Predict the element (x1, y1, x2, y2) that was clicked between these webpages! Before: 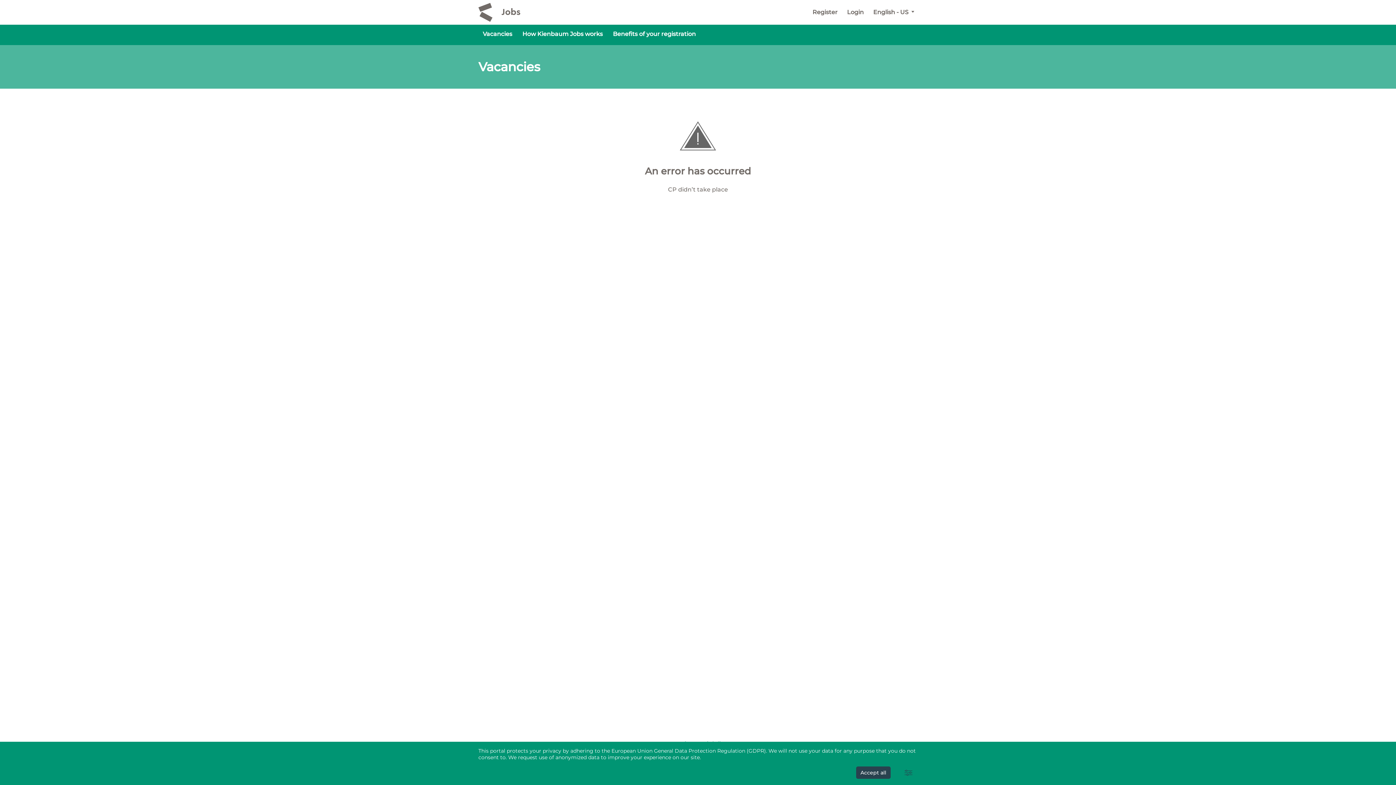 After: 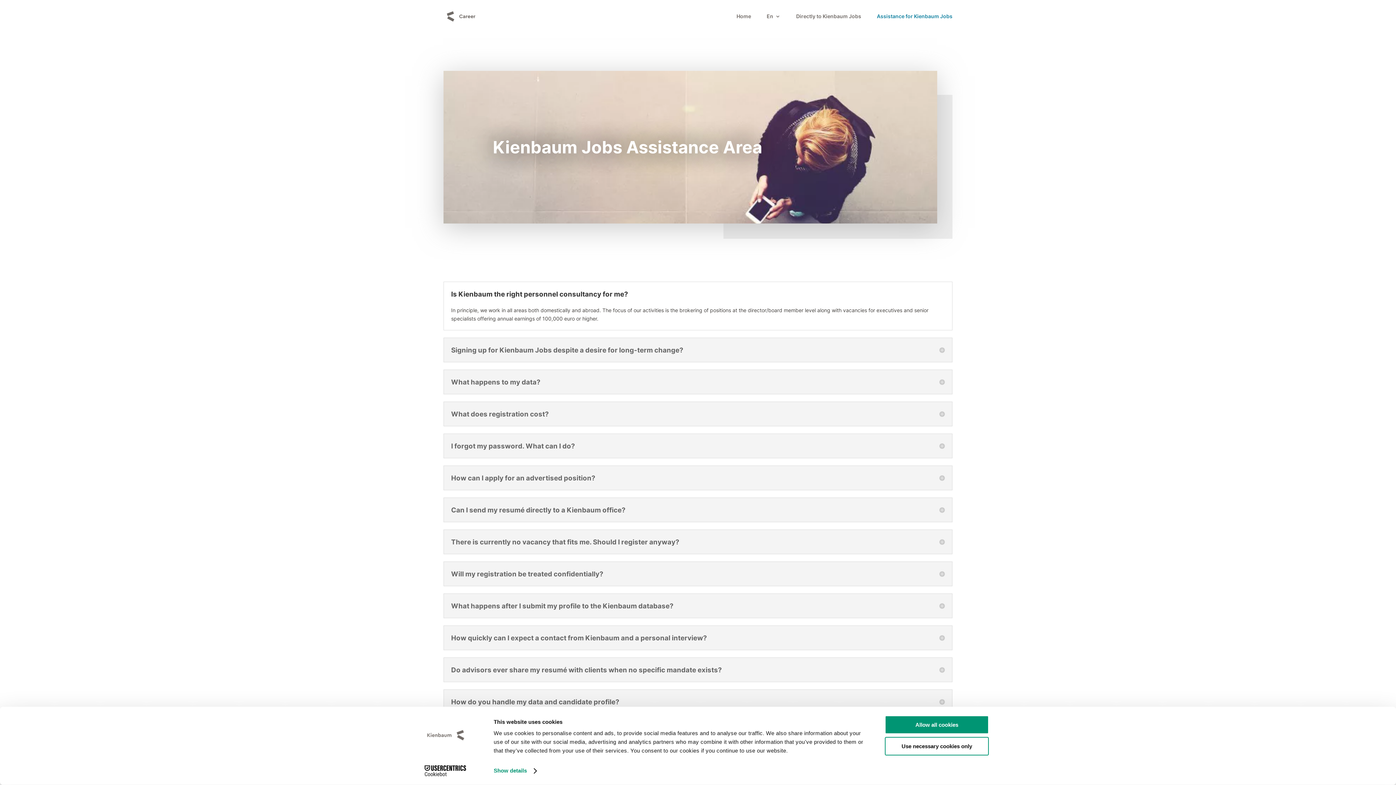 Action: label: How Kienbaum Jobs works bbox: (518, 24, 607, 45)